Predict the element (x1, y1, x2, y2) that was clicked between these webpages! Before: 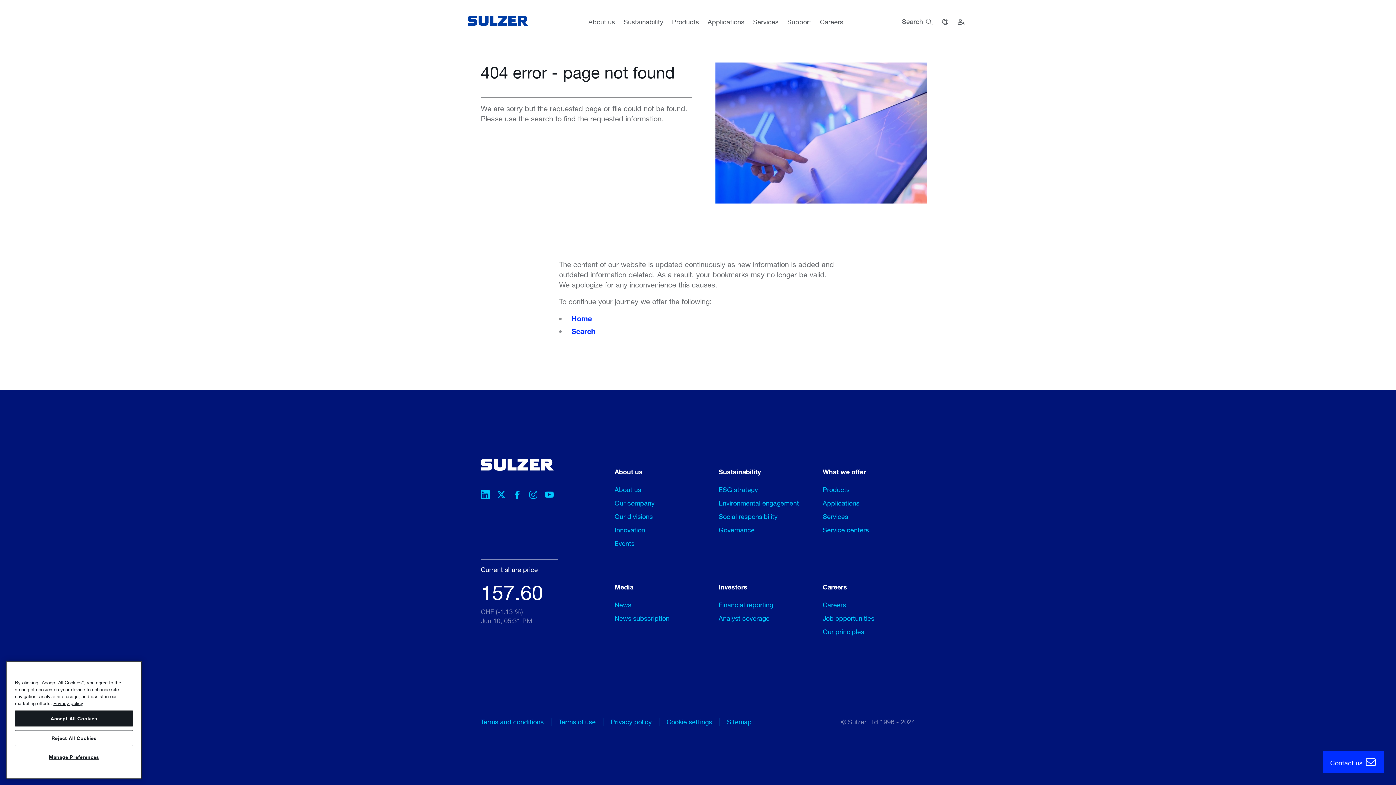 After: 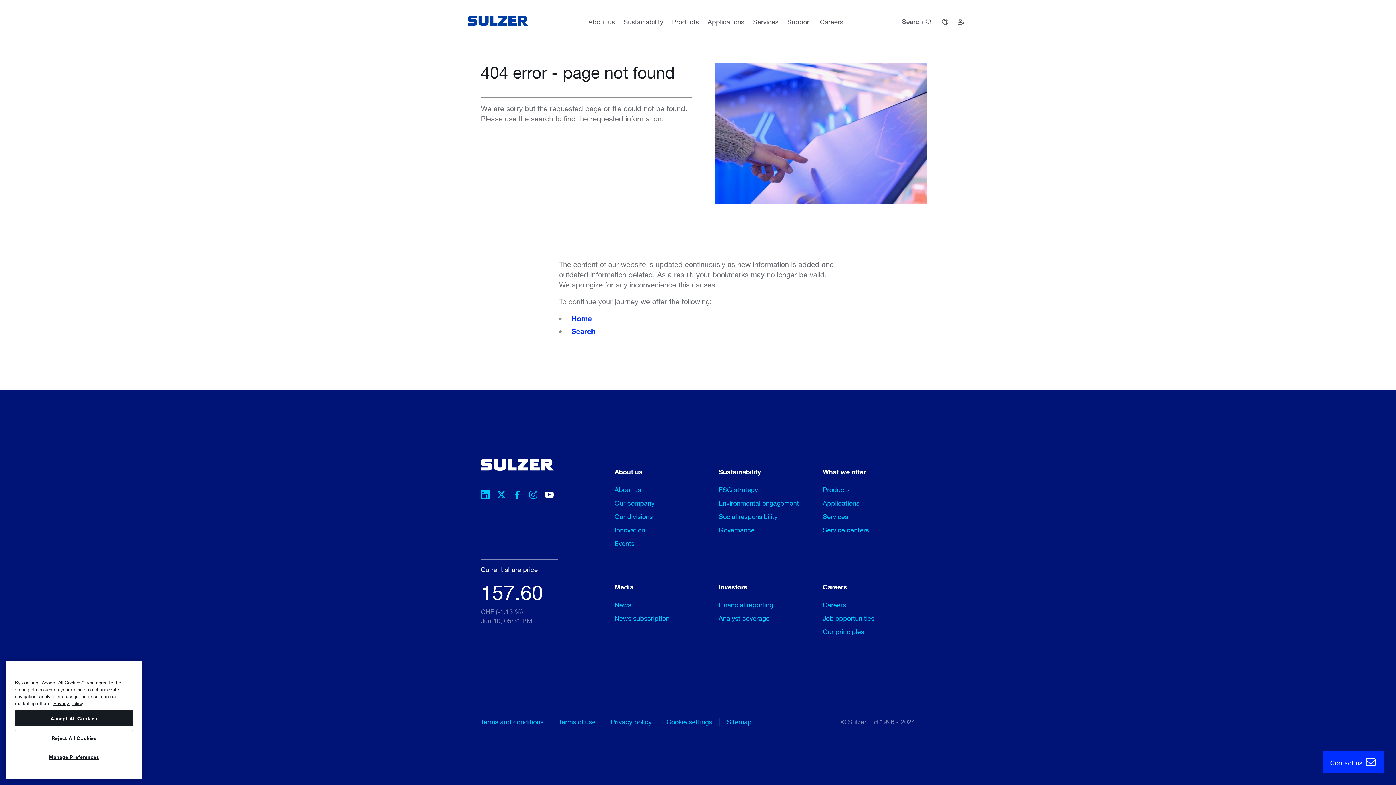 Action: bbox: (544, 490, 553, 501) label: YouTube